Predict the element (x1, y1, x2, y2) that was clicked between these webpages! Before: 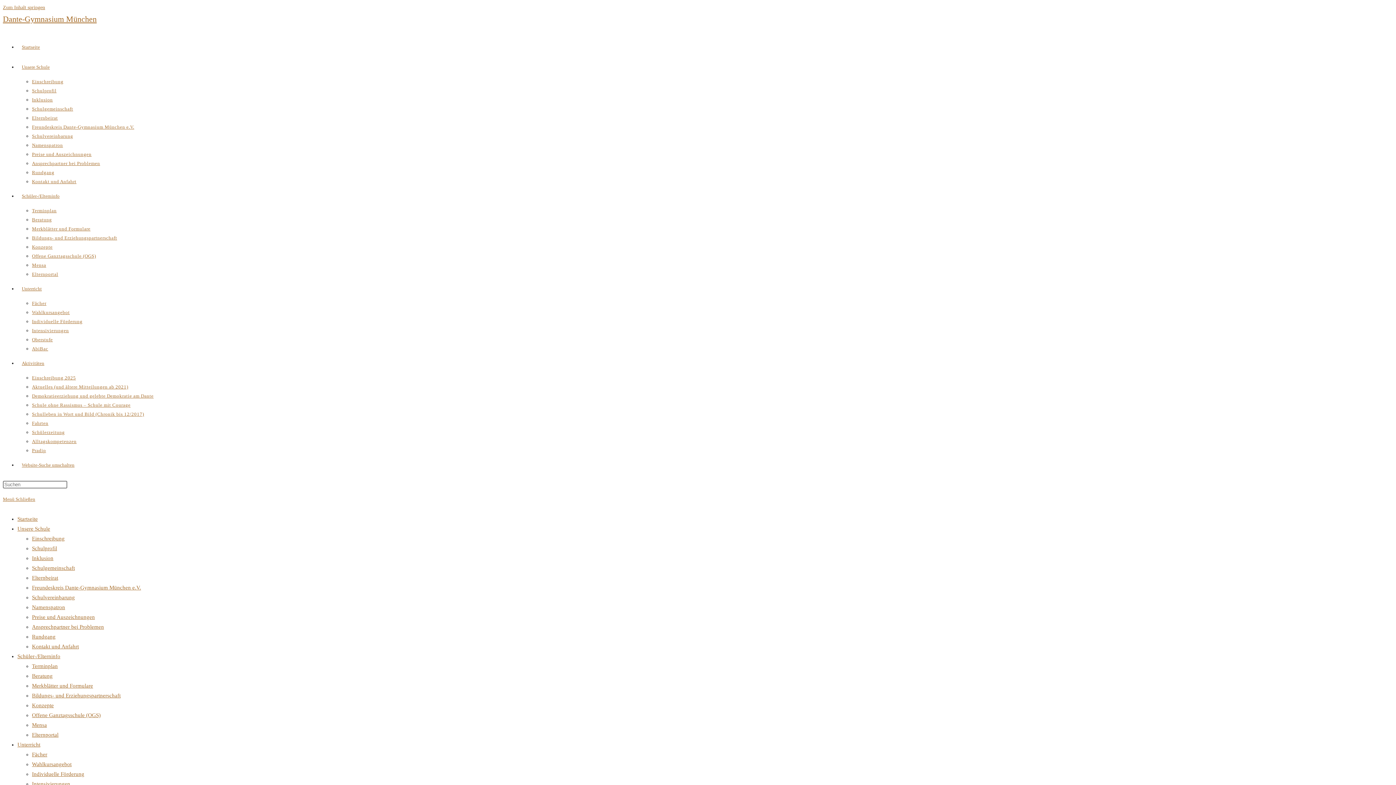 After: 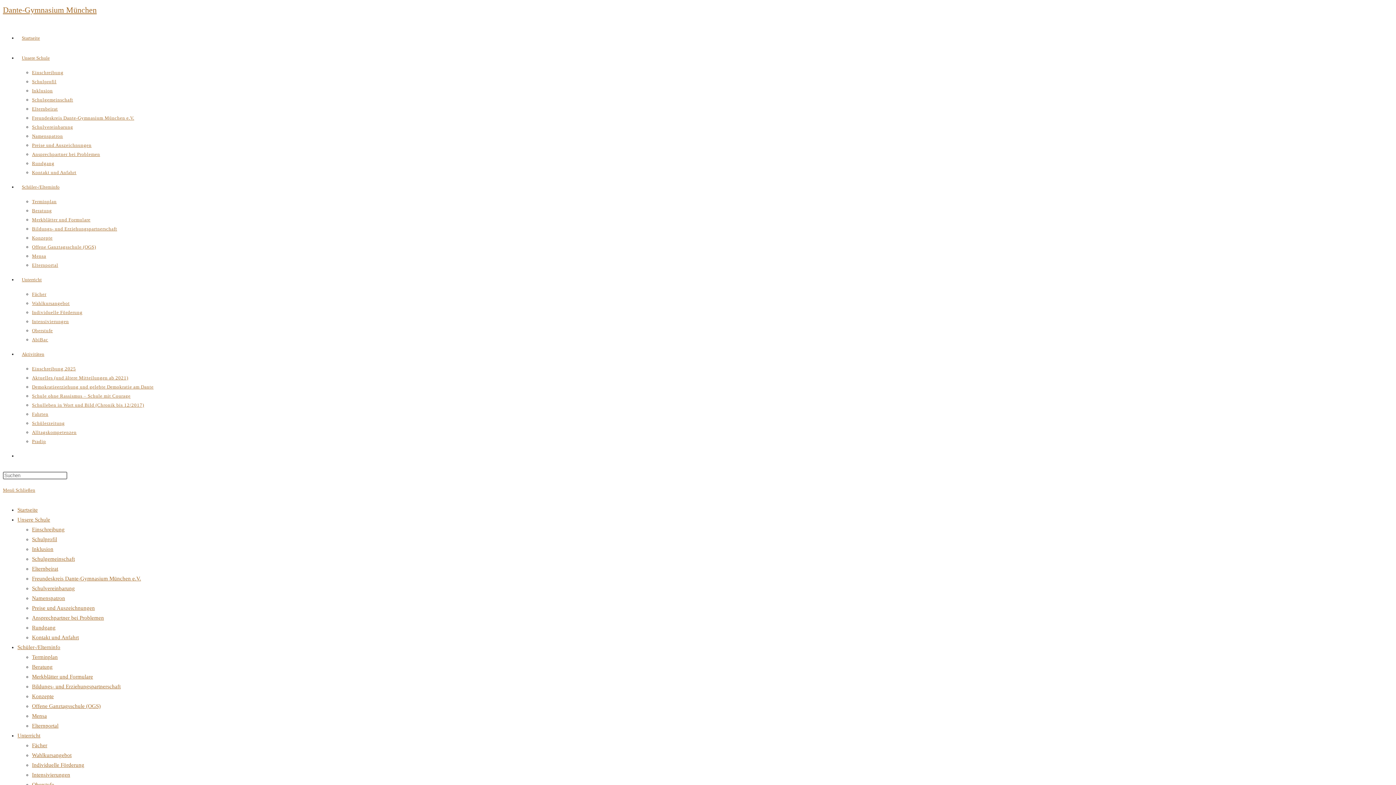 Action: bbox: (32, 702, 53, 708) label: Konzepte